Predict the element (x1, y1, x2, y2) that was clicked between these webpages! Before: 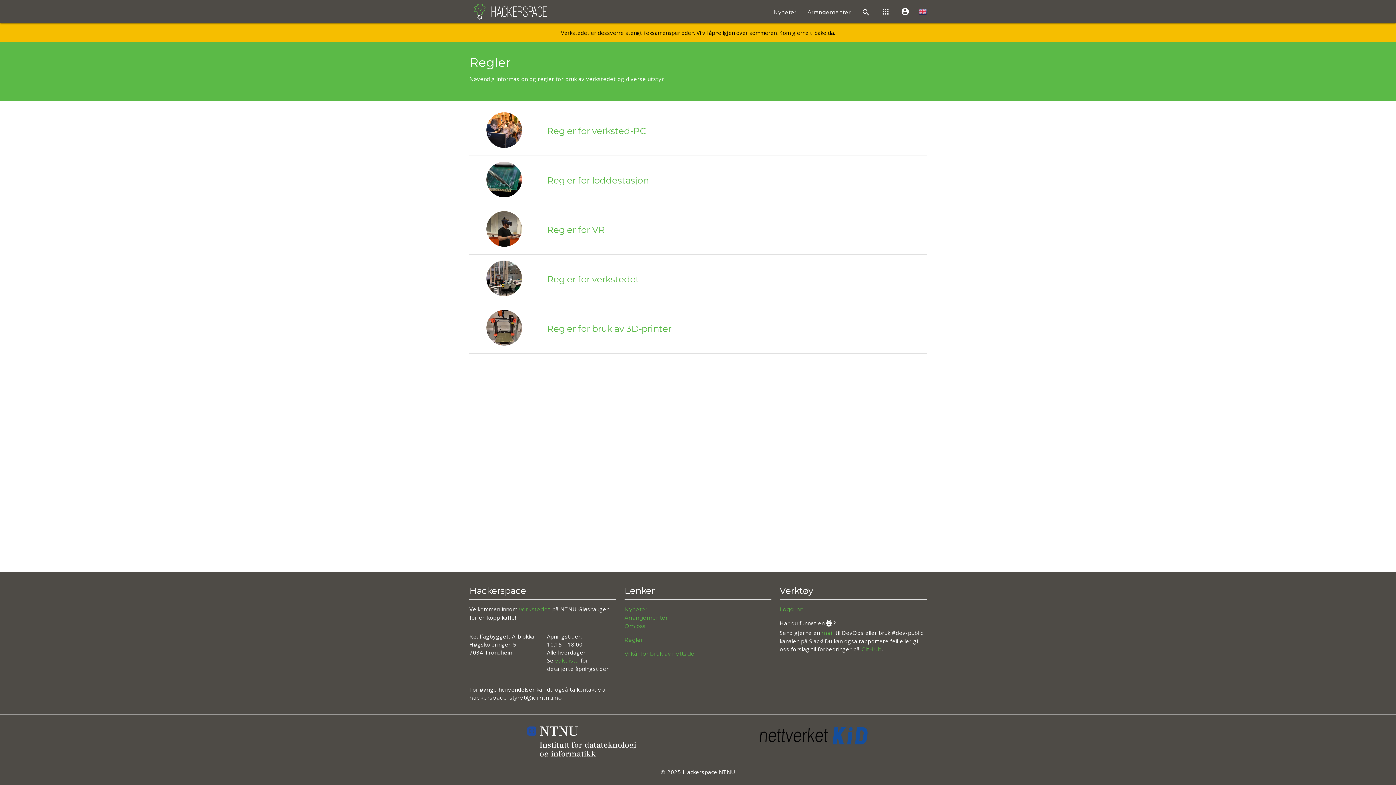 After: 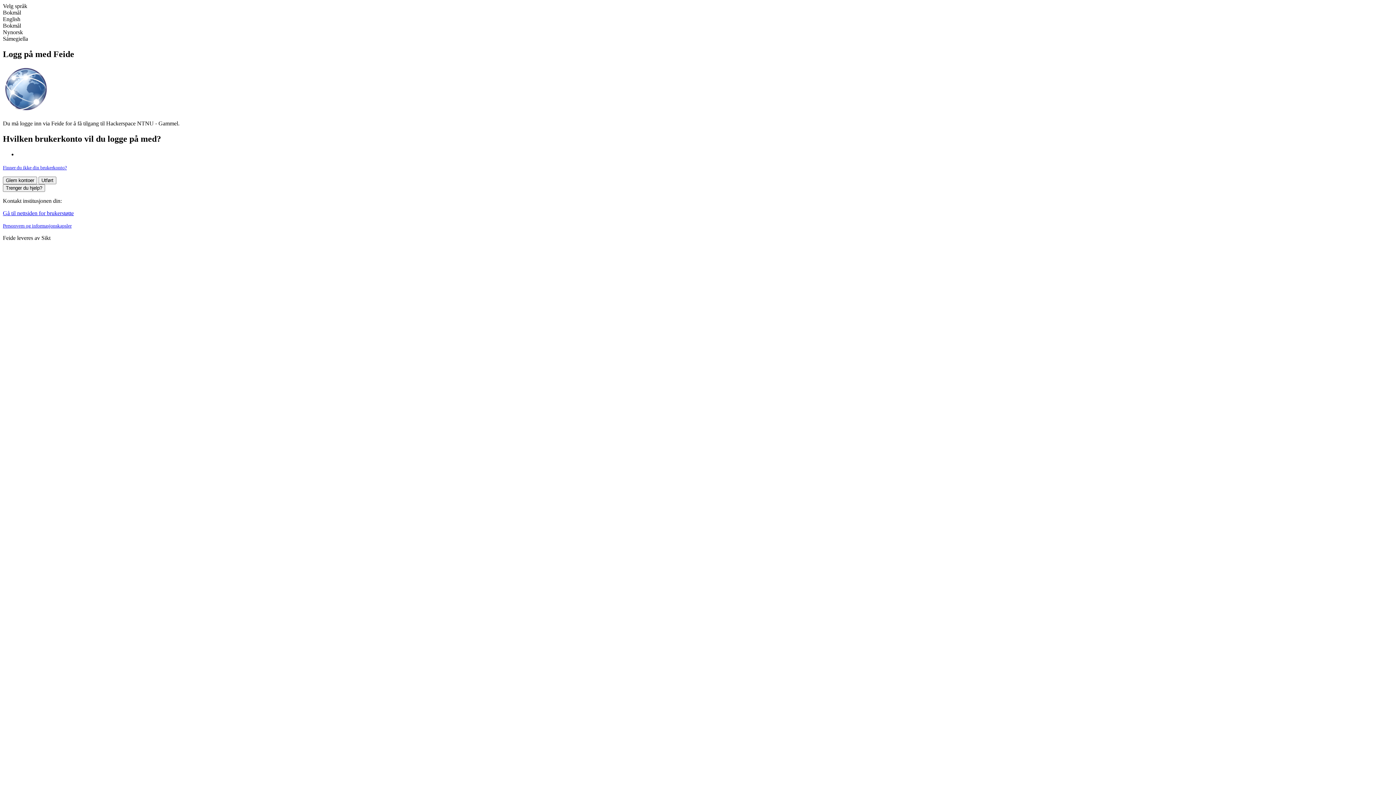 Action: label: account_circle bbox: (895, 0, 915, 23)